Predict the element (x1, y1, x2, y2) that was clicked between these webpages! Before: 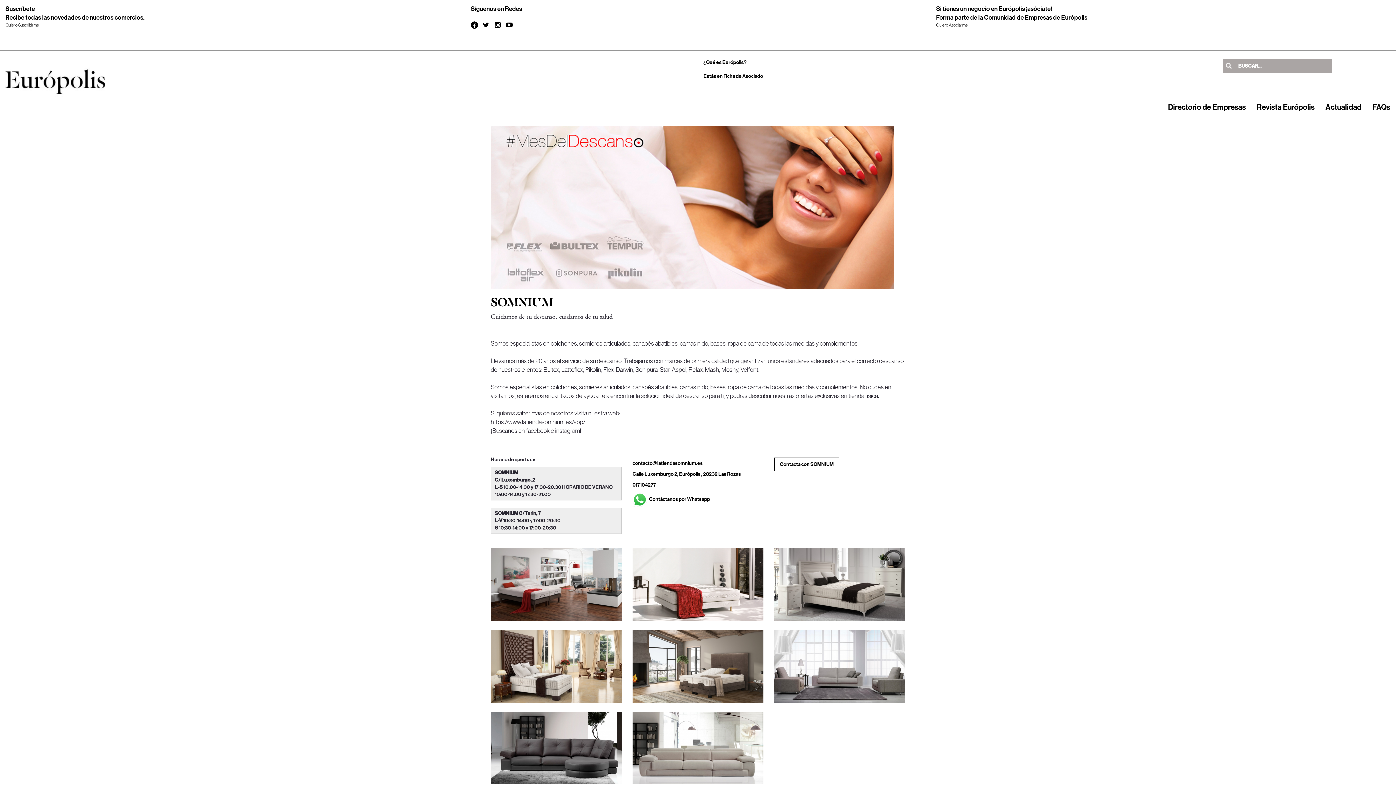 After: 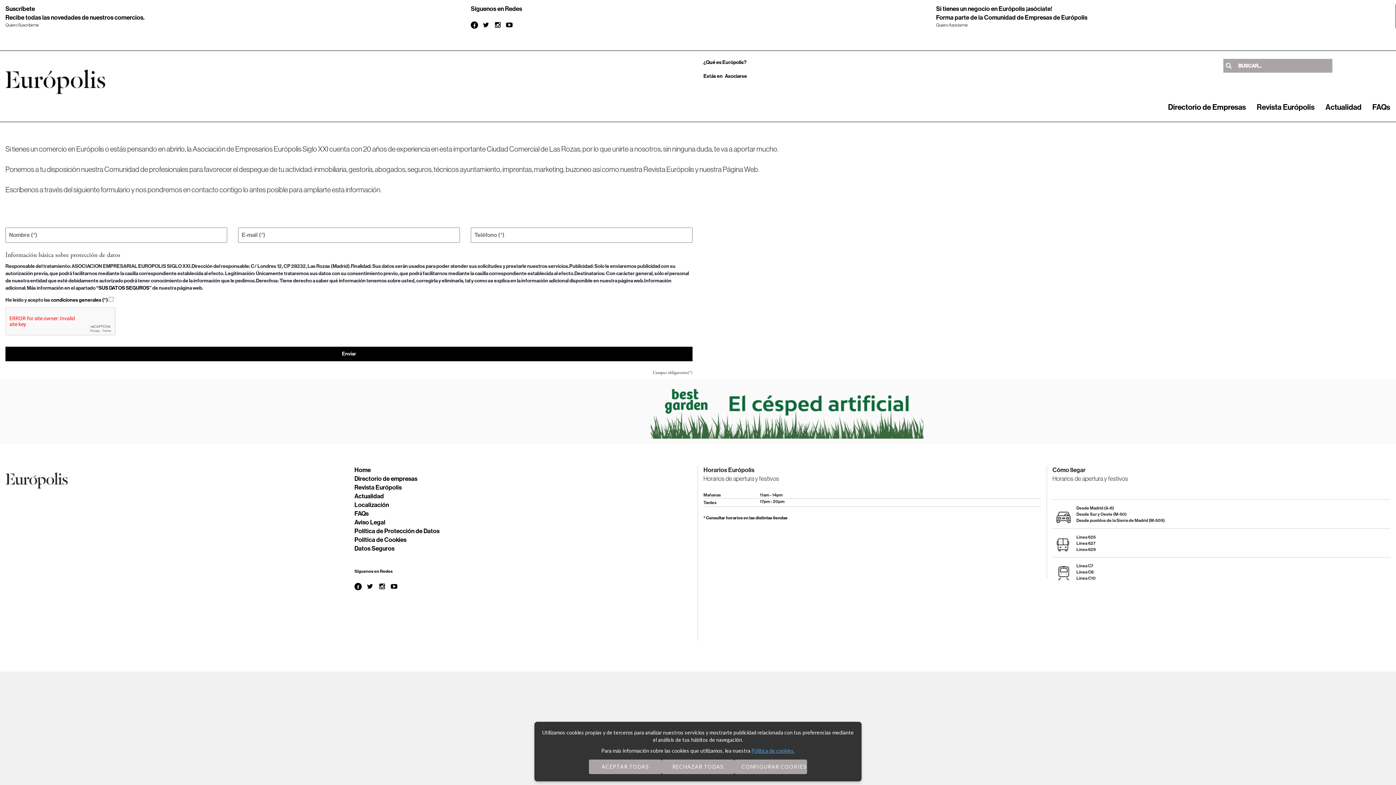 Action: label: Quiero Asociarme bbox: (936, 22, 967, 27)